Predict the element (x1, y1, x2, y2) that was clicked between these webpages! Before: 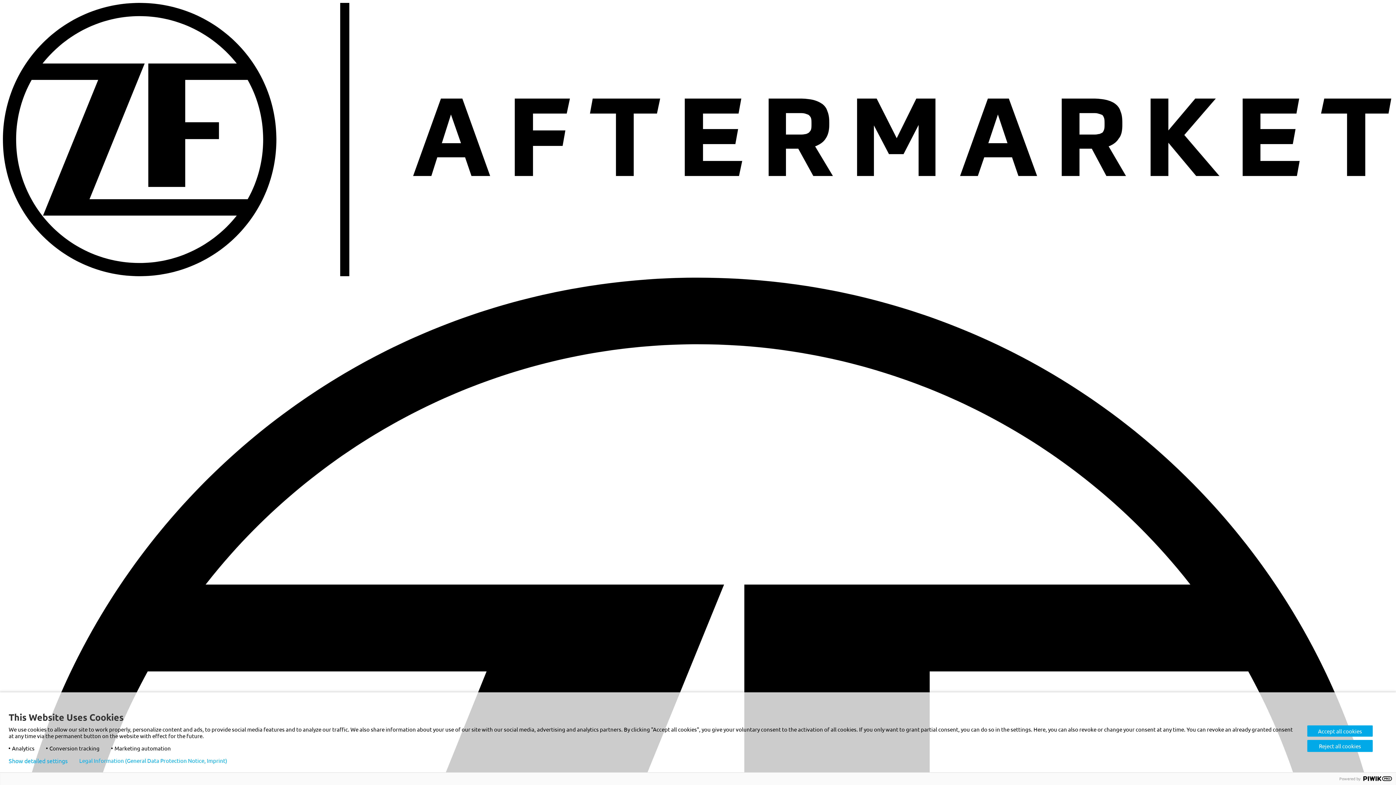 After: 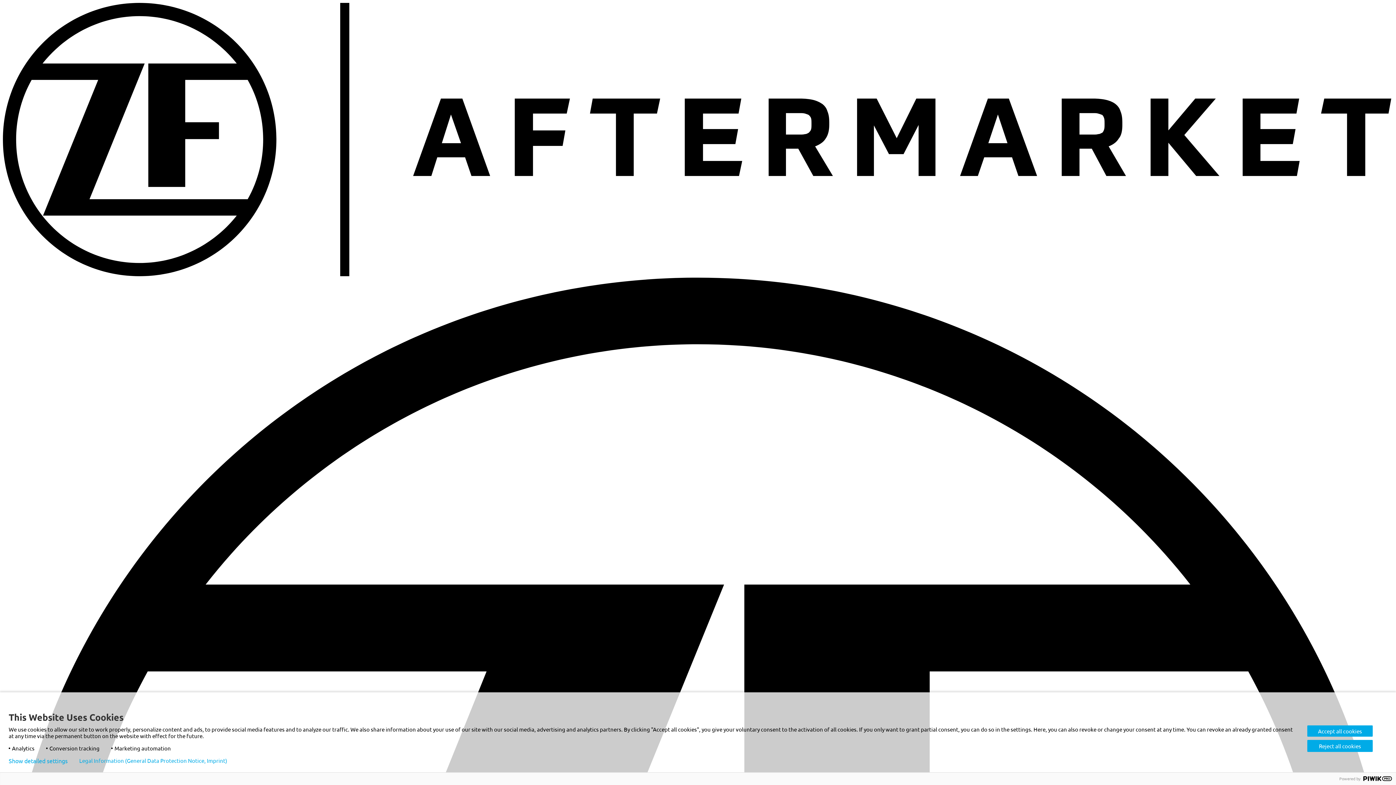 Action: bbox: (79, 758, 227, 764) label: Legal Information (General Data Protection Notice, Imprint)